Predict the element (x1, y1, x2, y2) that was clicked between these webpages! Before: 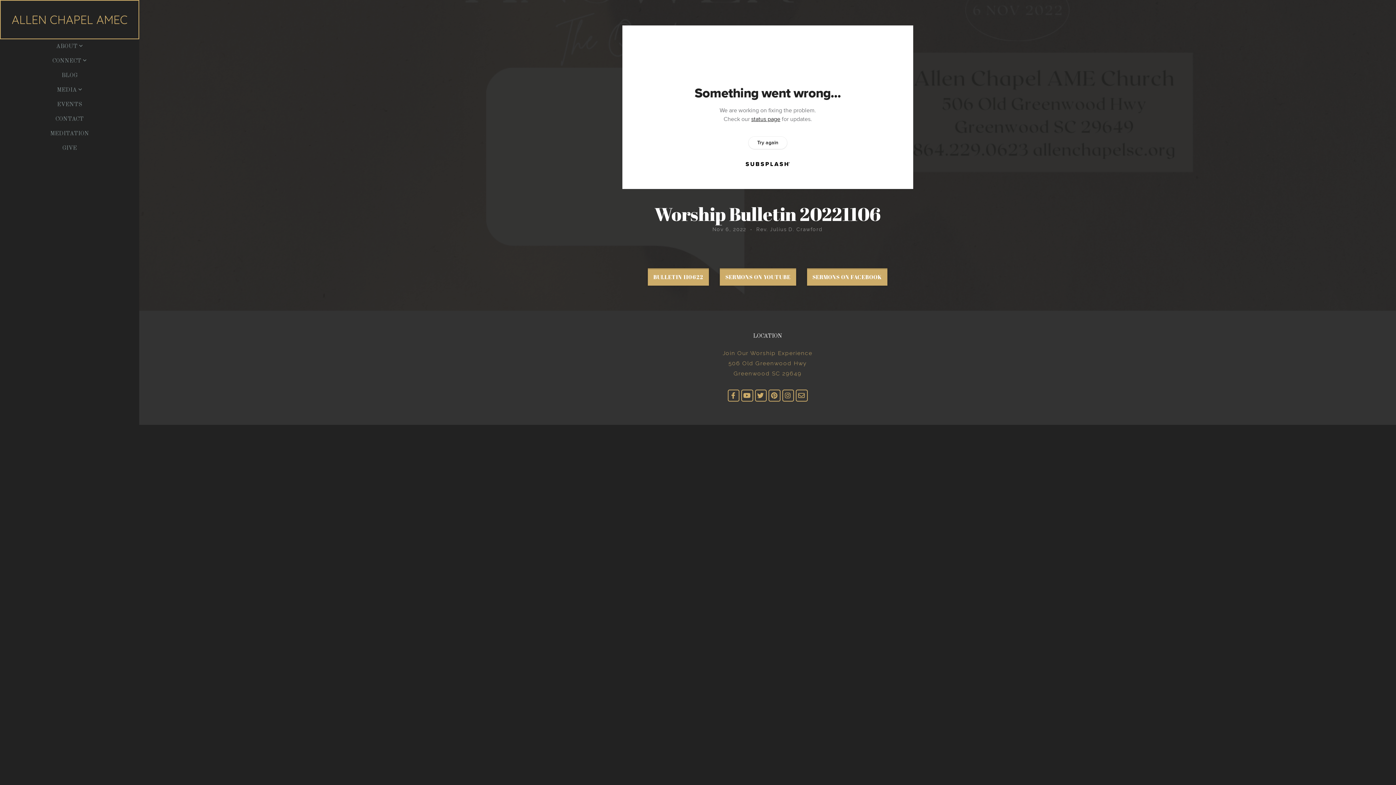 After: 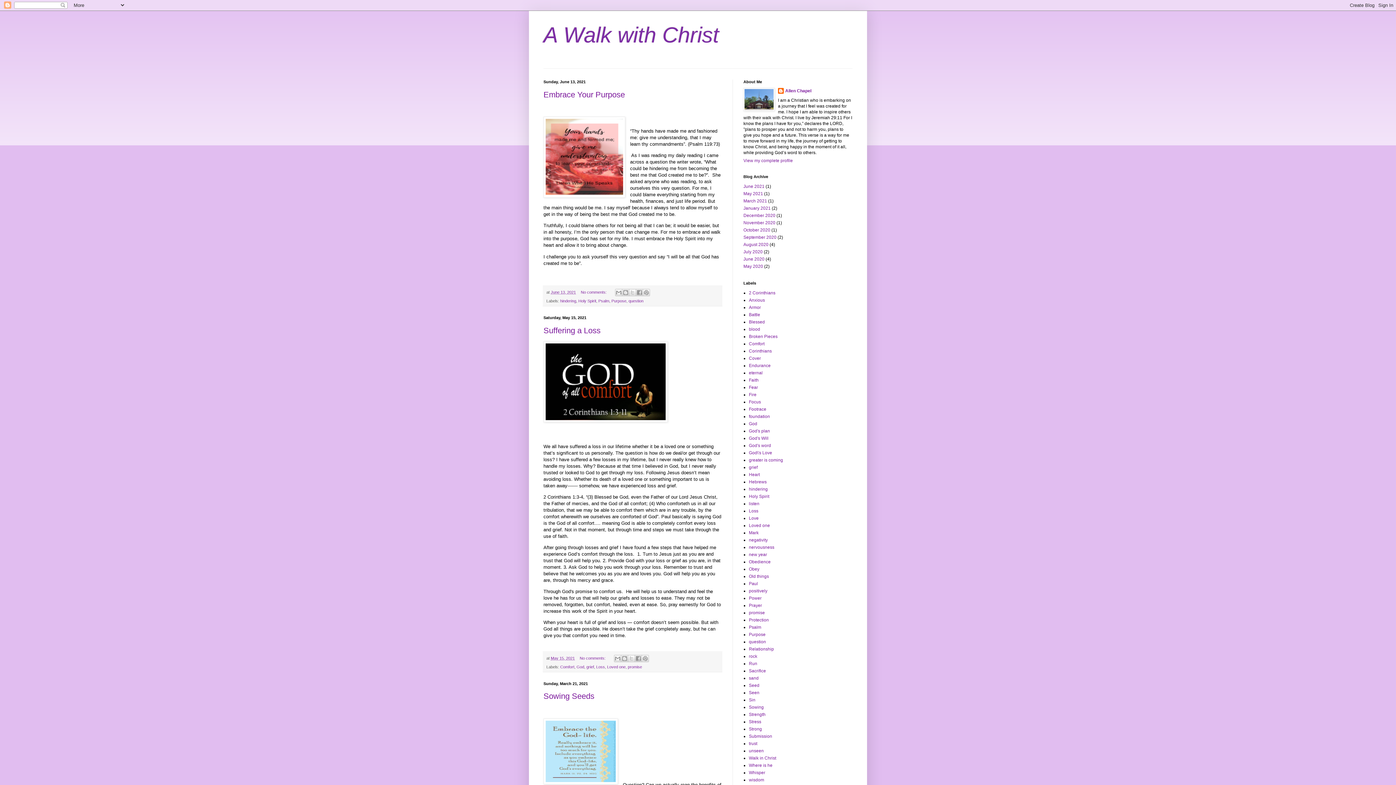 Action: label: BLOG bbox: (59, 68, 79, 82)